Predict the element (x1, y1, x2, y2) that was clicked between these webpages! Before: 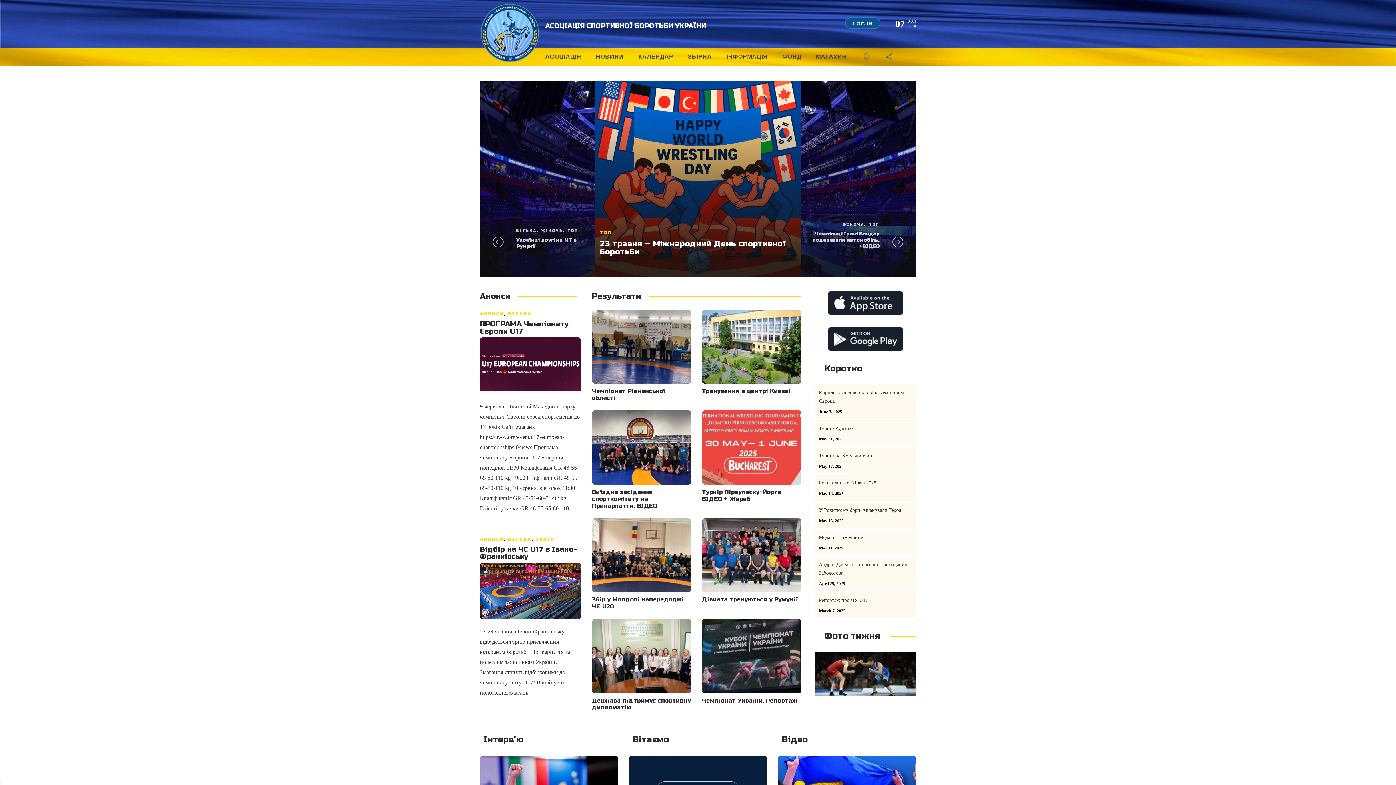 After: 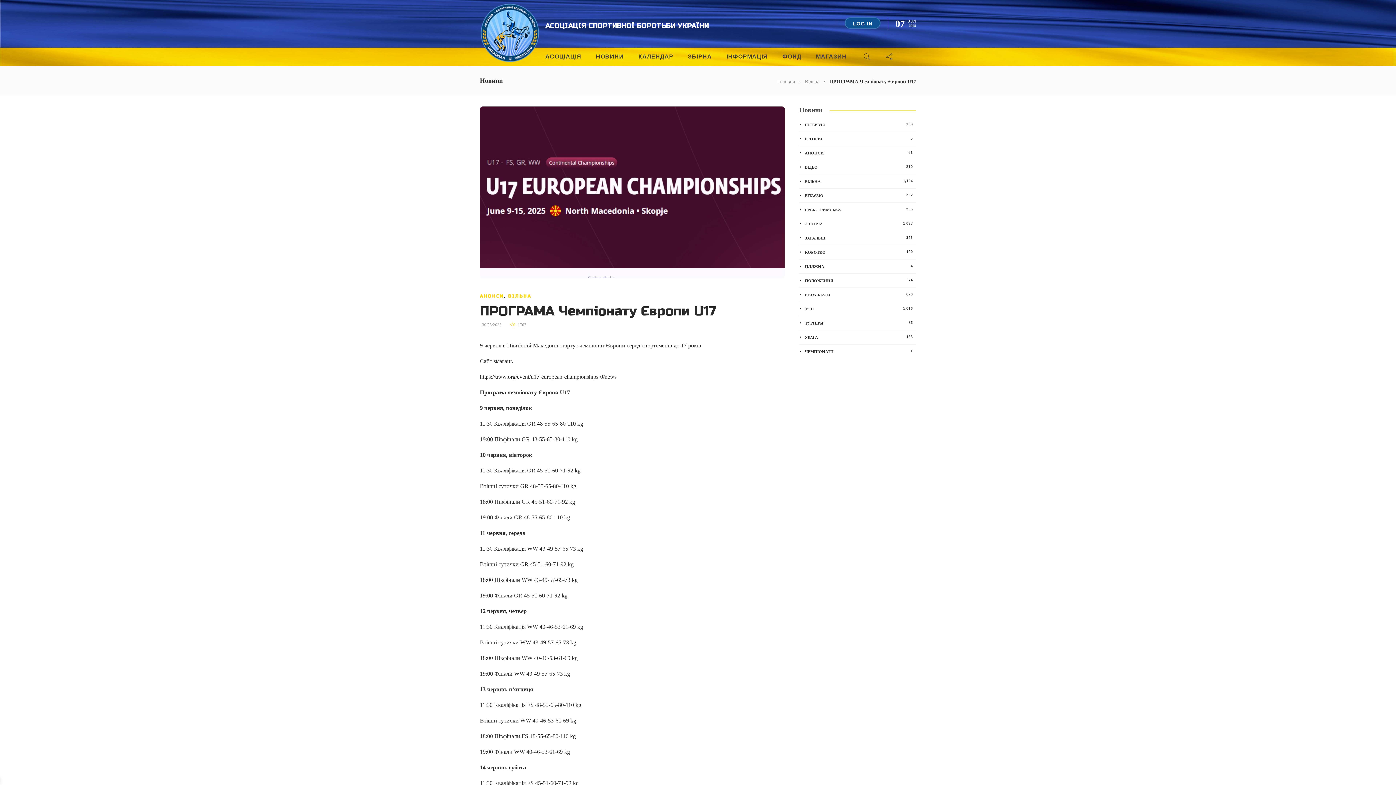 Action: label: ПРОГРАМА Чемпіонату Європи U17 bbox: (480, 318, 580, 337)